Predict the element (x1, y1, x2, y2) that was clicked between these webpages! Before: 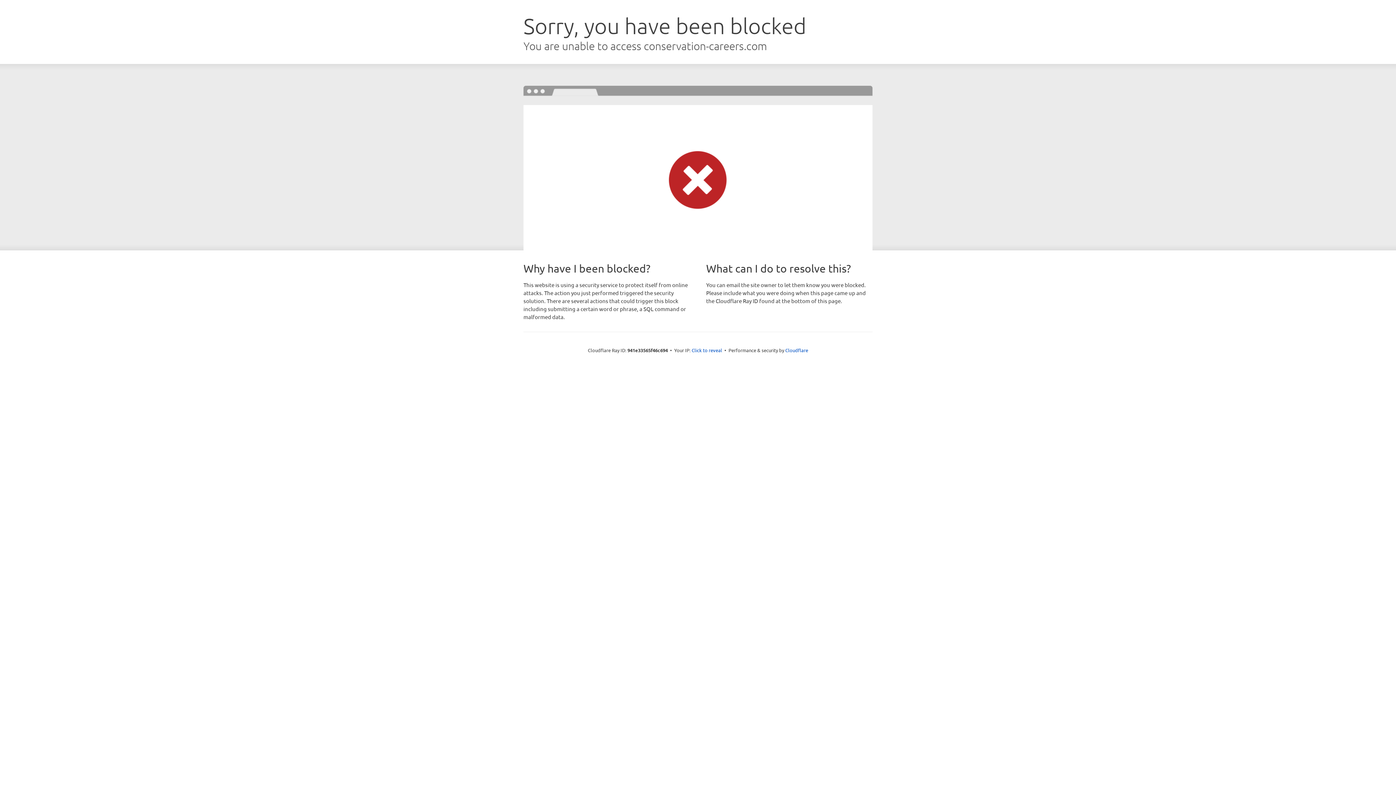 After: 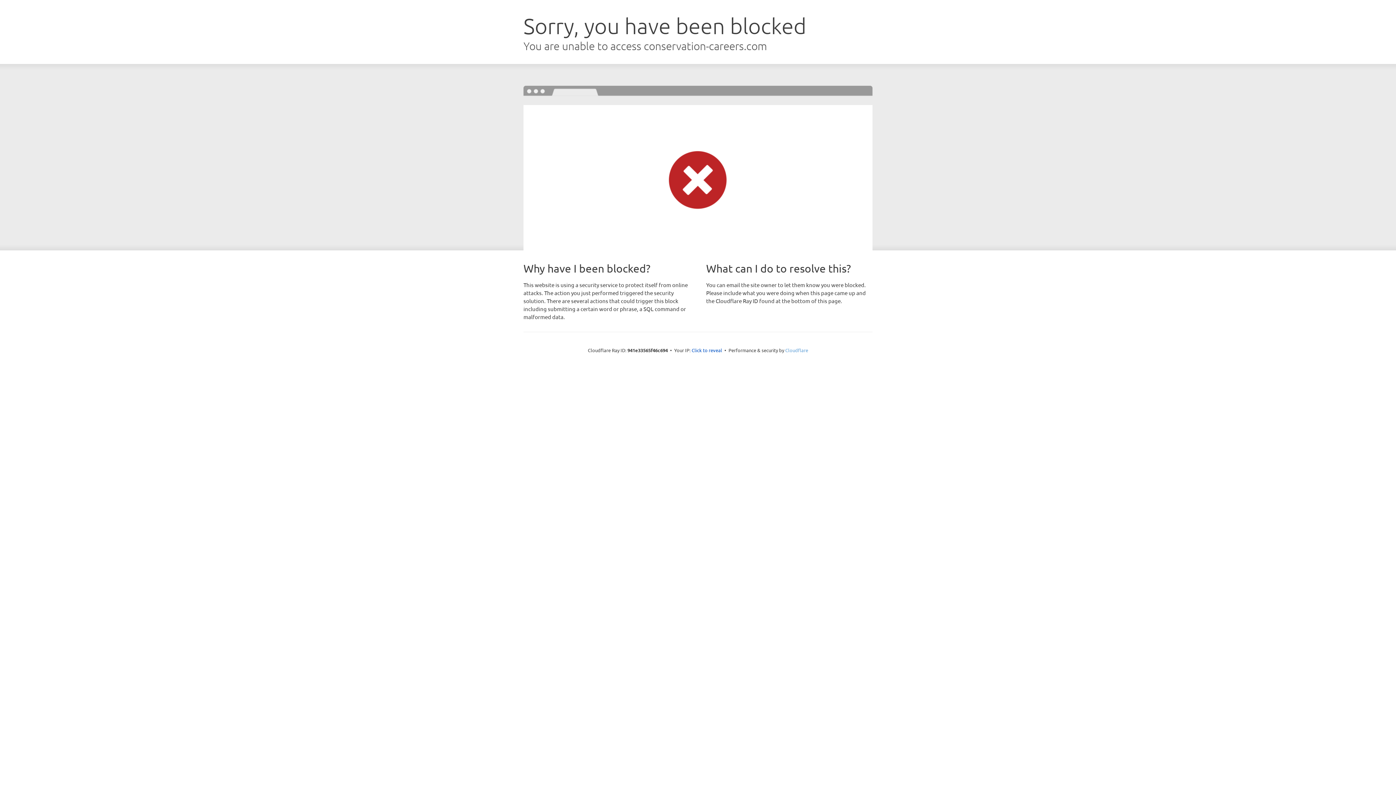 Action: bbox: (785, 347, 808, 353) label: Cloudflare